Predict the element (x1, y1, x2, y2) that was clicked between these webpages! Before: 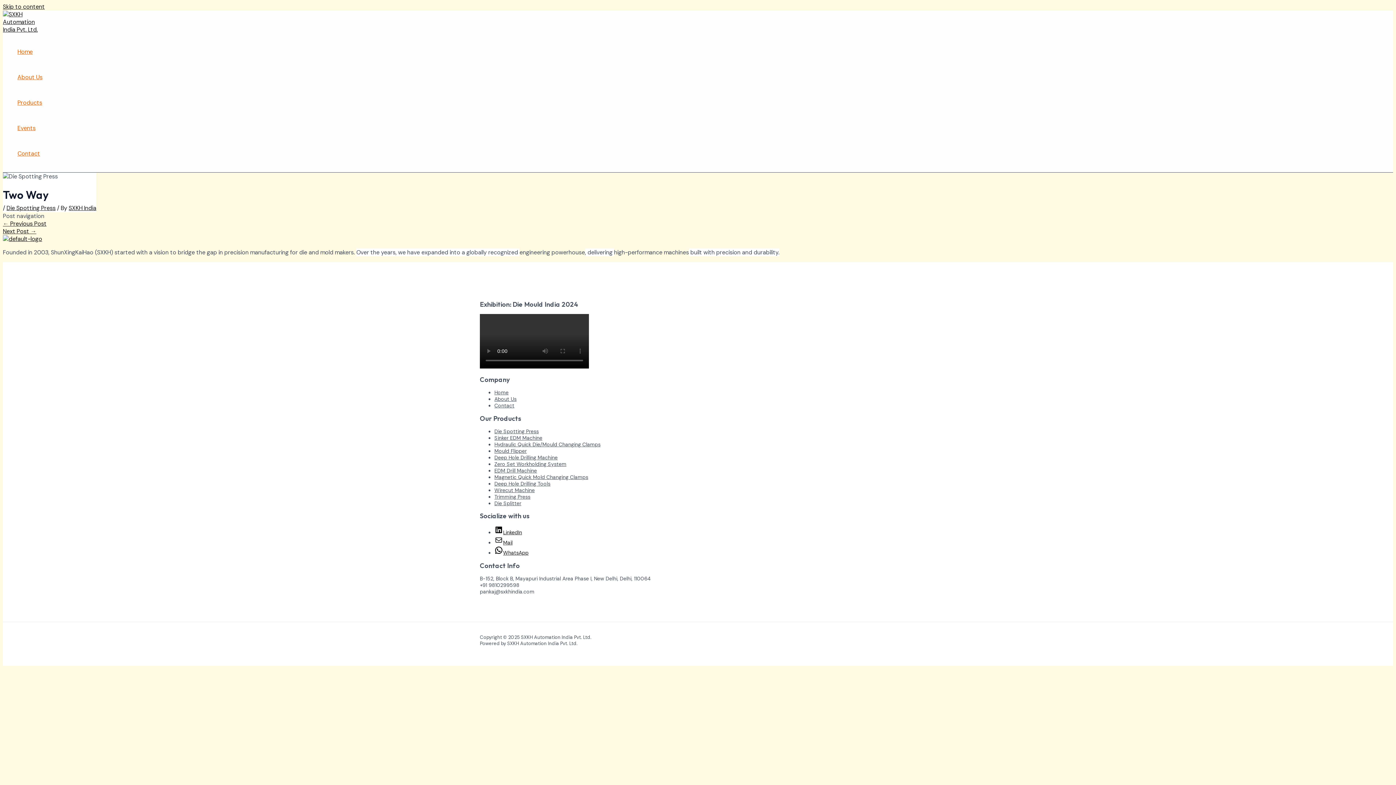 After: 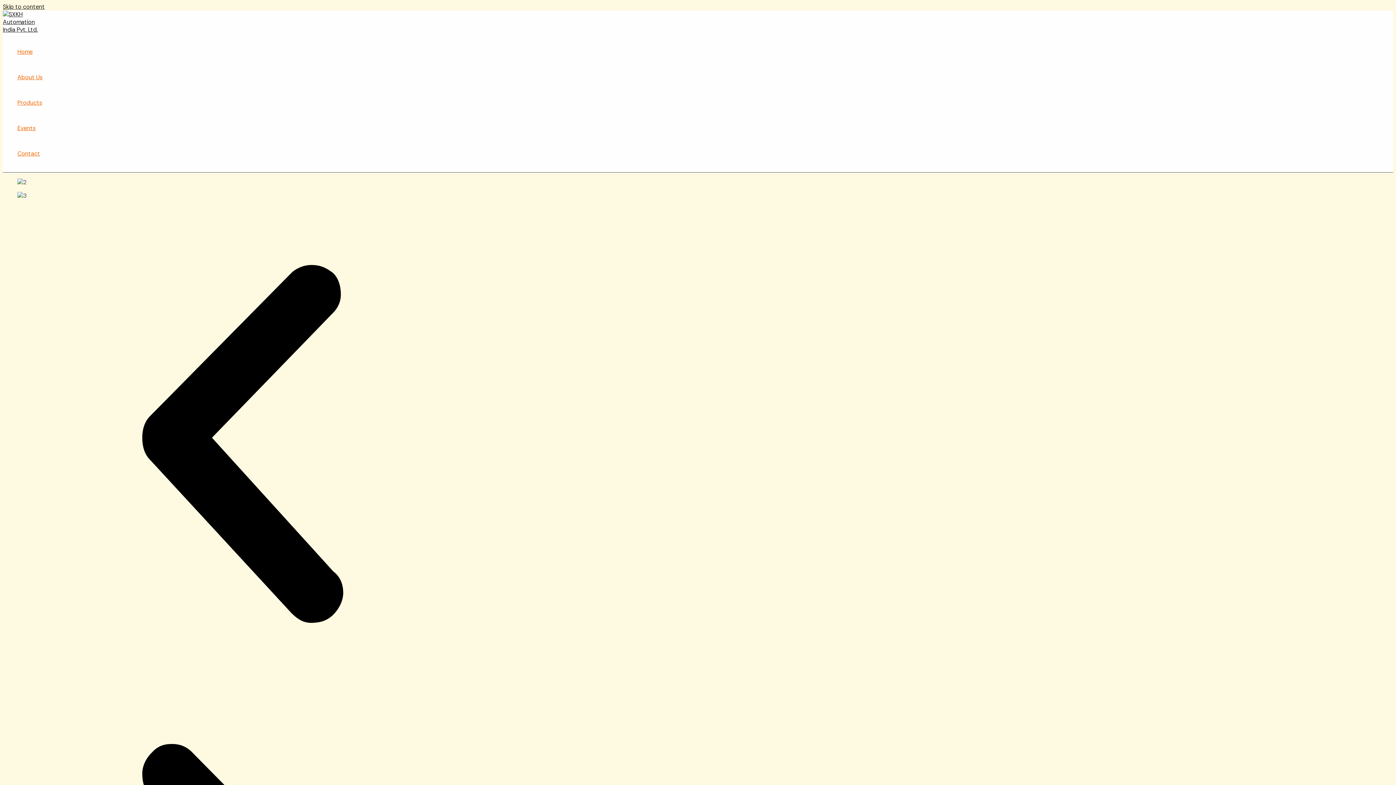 Action: label: Die Spotting Press bbox: (494, 428, 538, 434)